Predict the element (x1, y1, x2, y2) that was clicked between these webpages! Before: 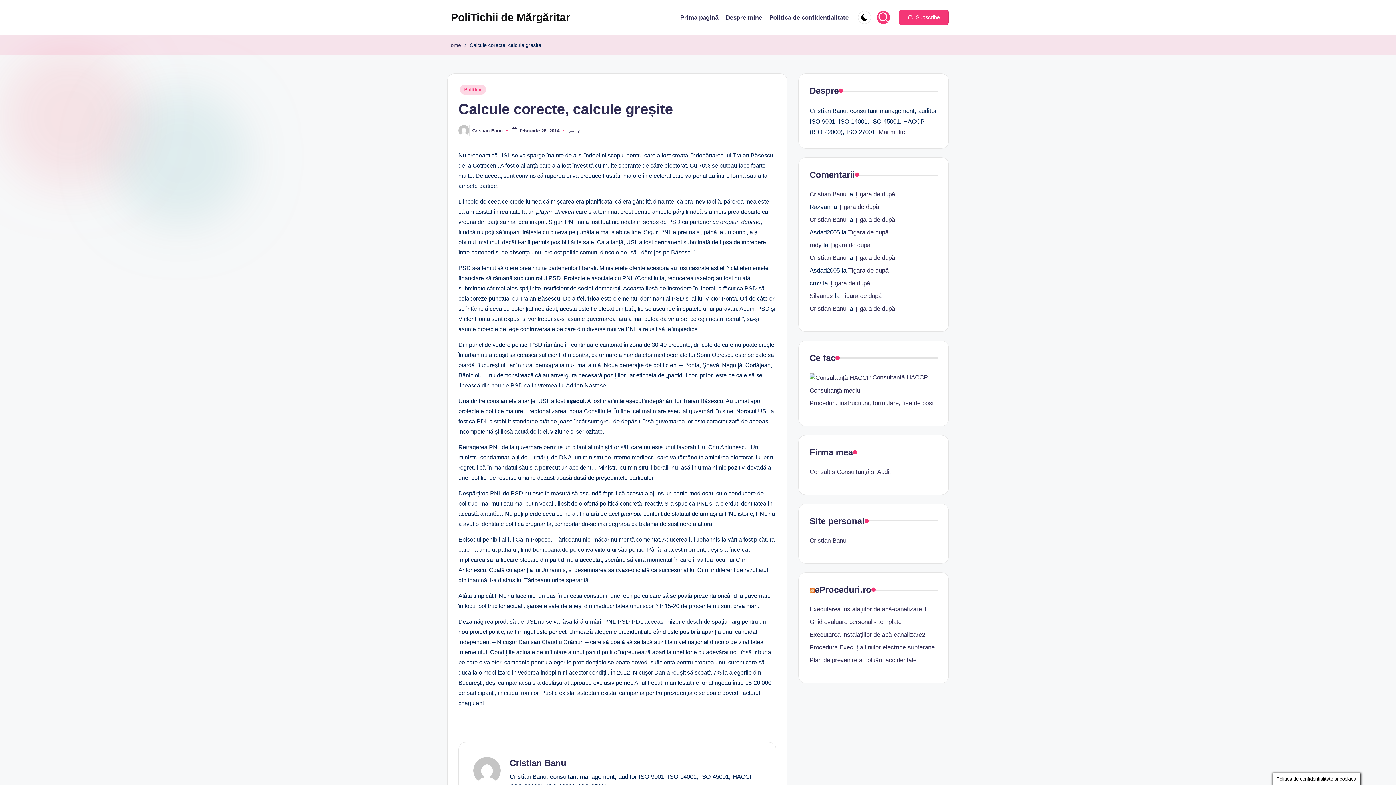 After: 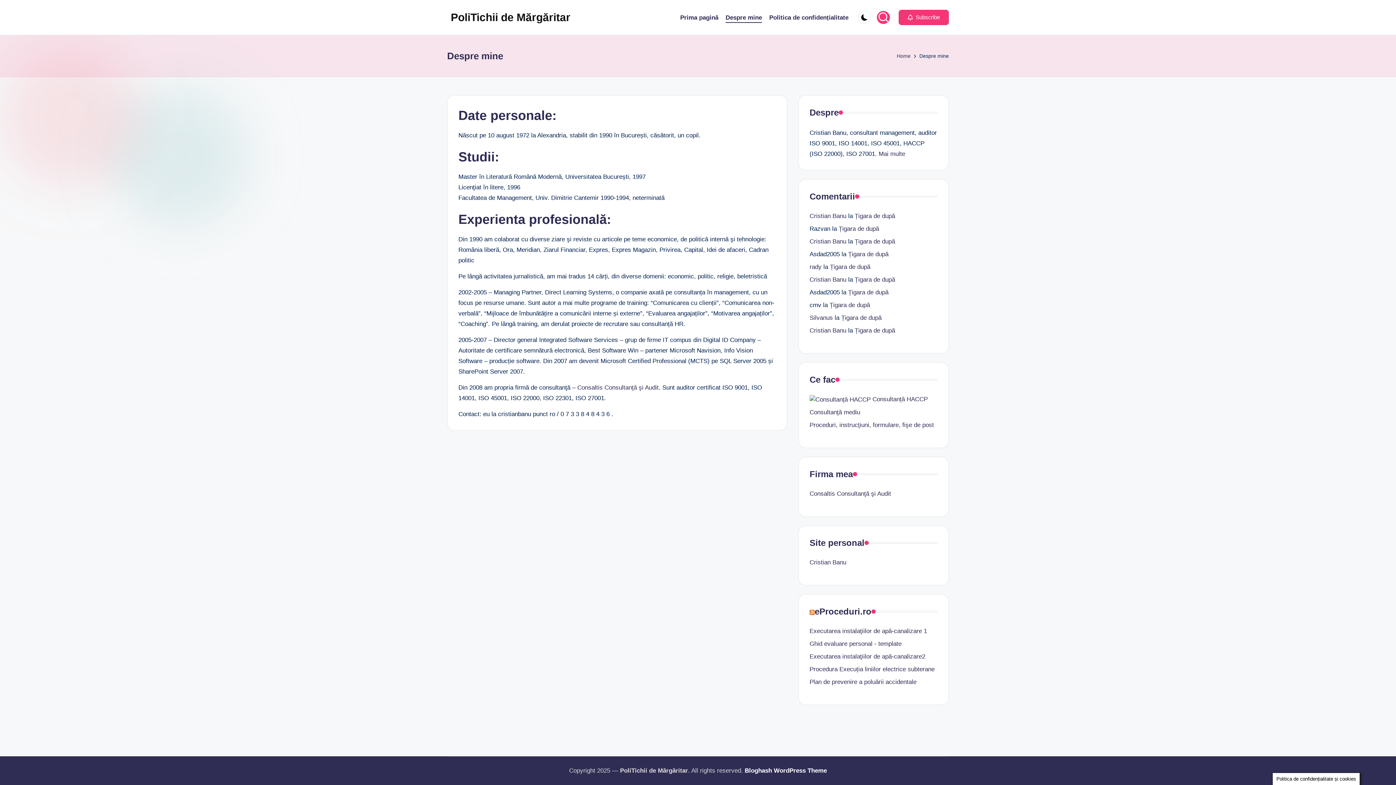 Action: label: Mai multe bbox: (878, 128, 905, 135)